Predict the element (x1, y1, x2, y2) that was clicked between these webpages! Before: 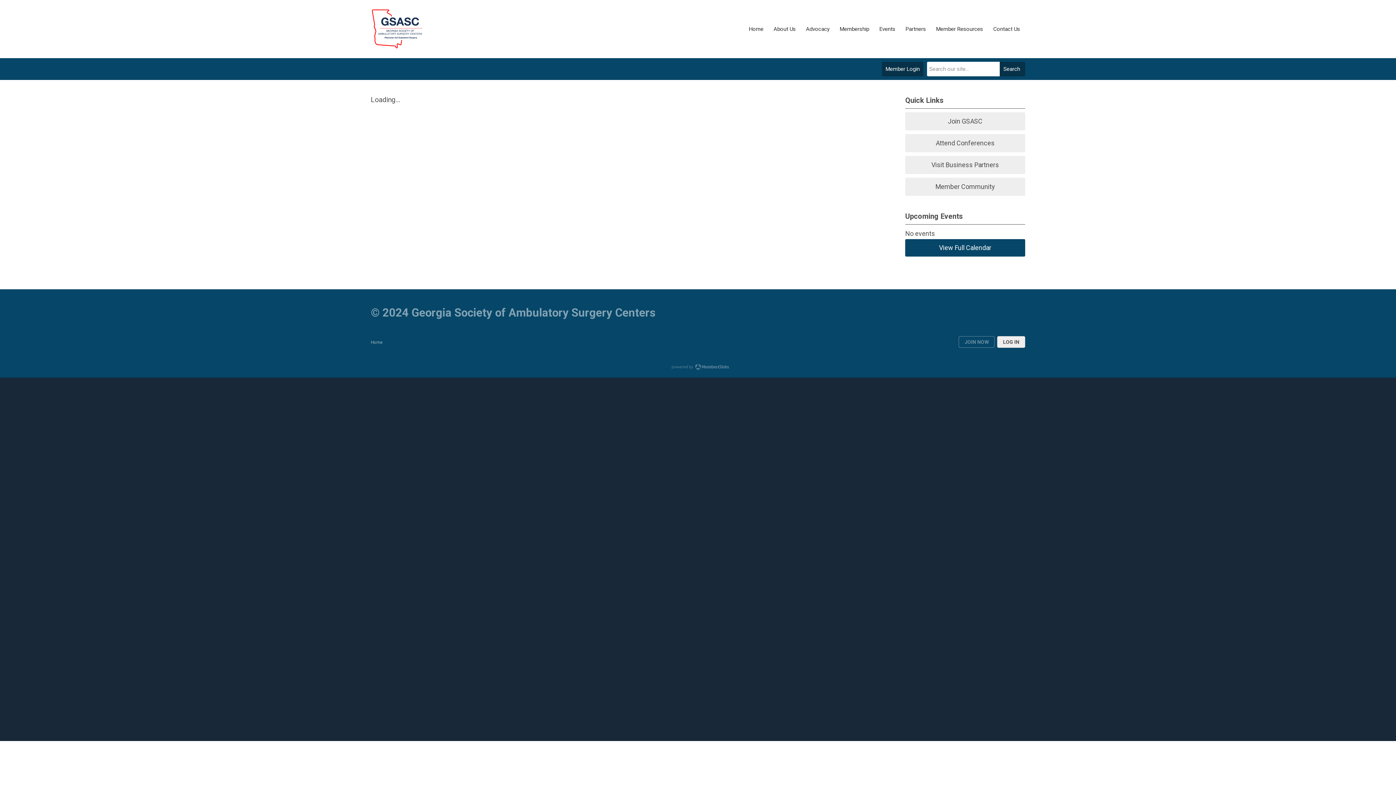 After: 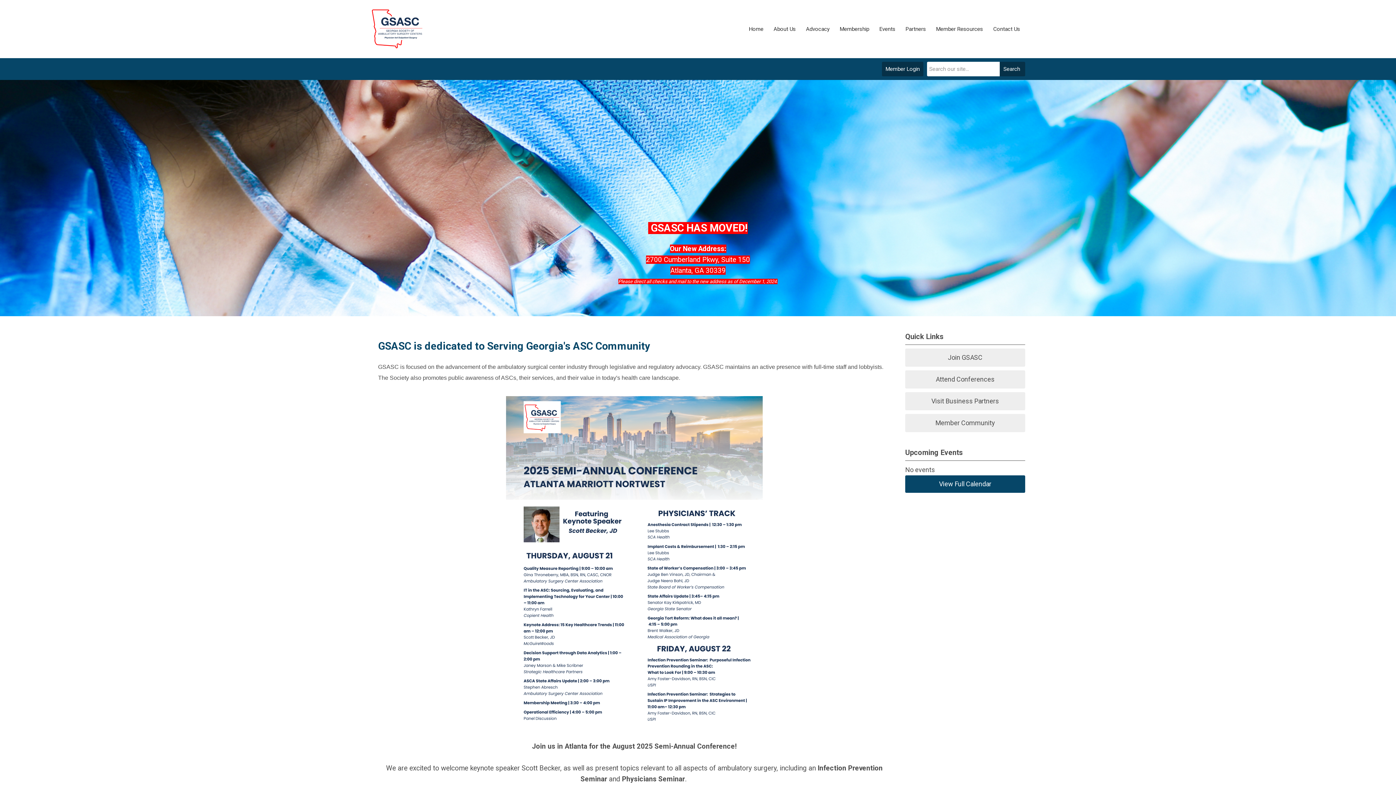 Action: bbox: (744, 21, 768, 37) label: Home